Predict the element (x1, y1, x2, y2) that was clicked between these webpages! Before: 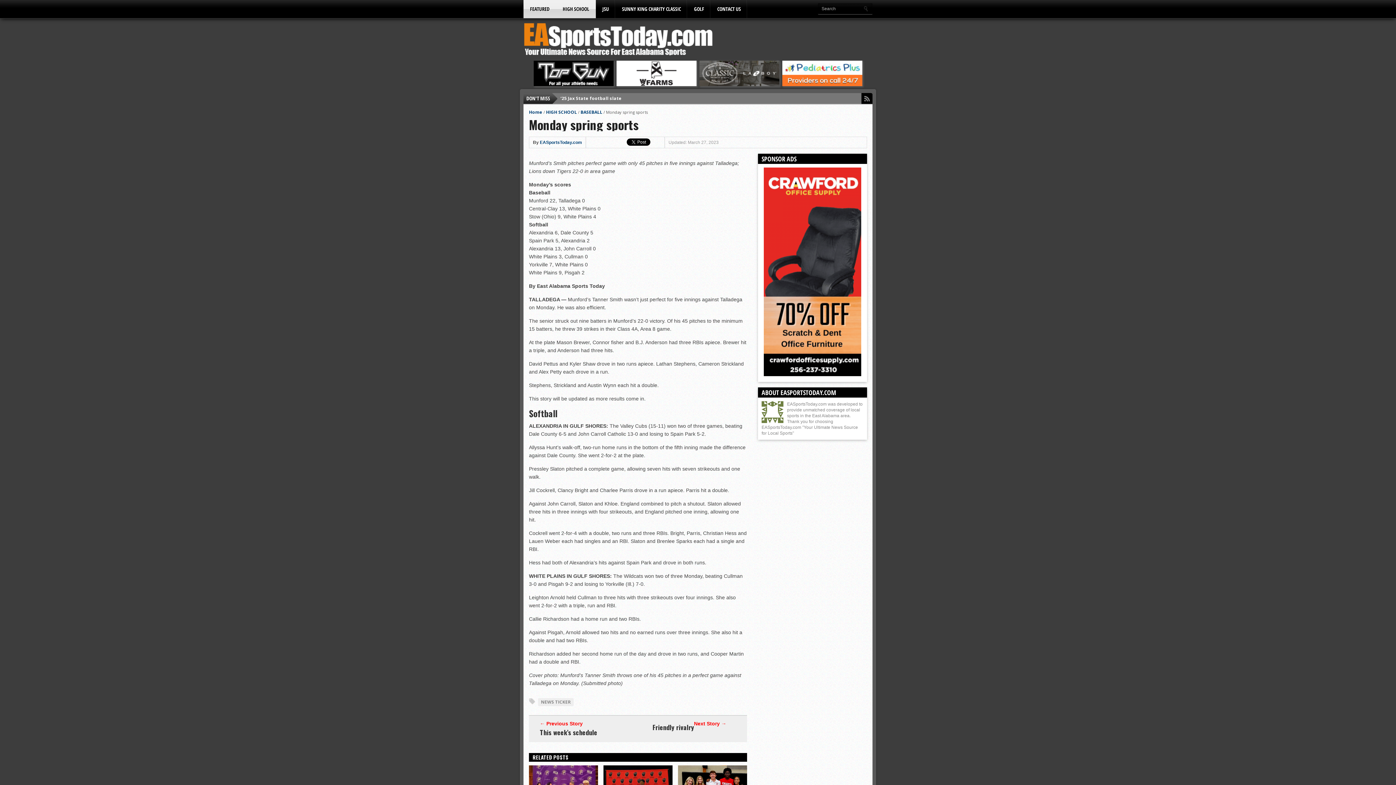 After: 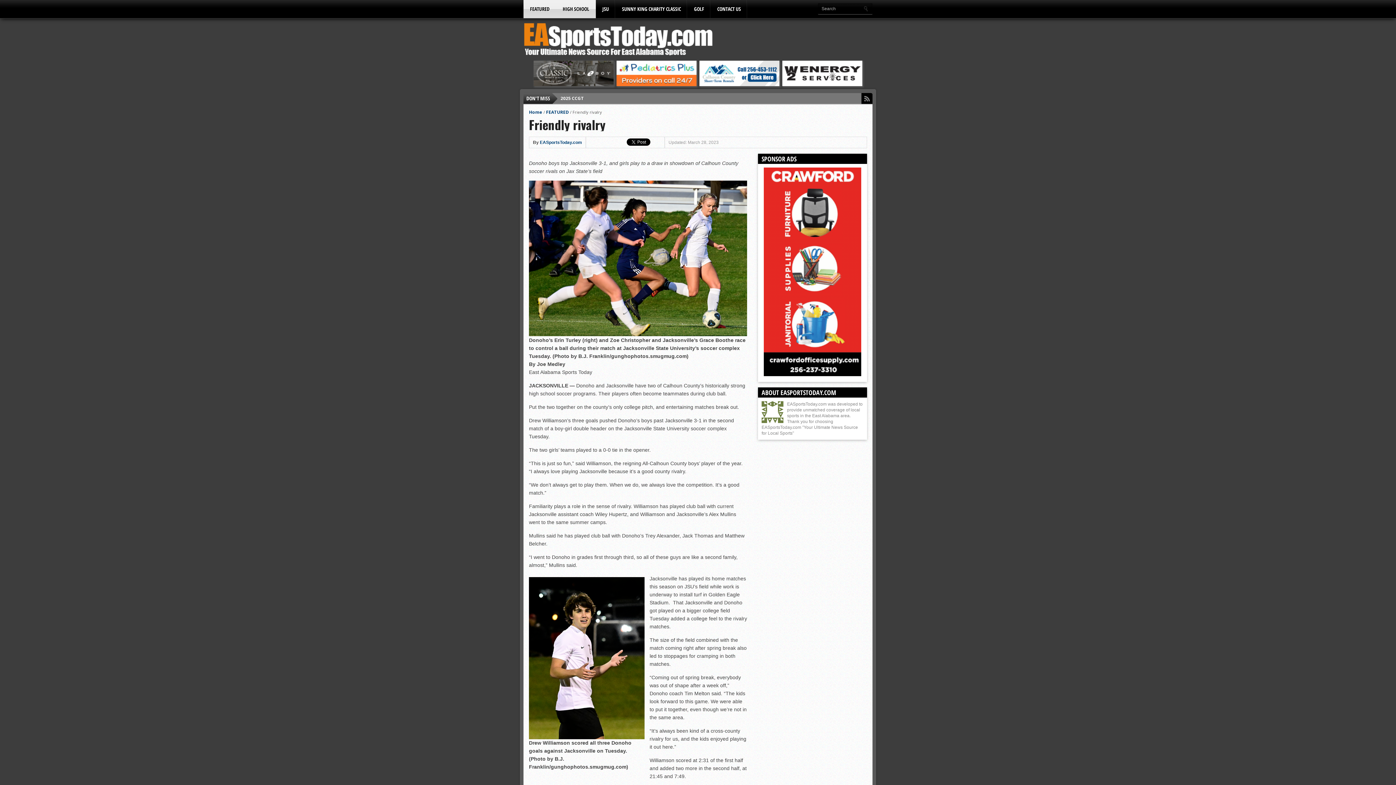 Action: bbox: (652, 723, 694, 732) label: Friendly rivalry